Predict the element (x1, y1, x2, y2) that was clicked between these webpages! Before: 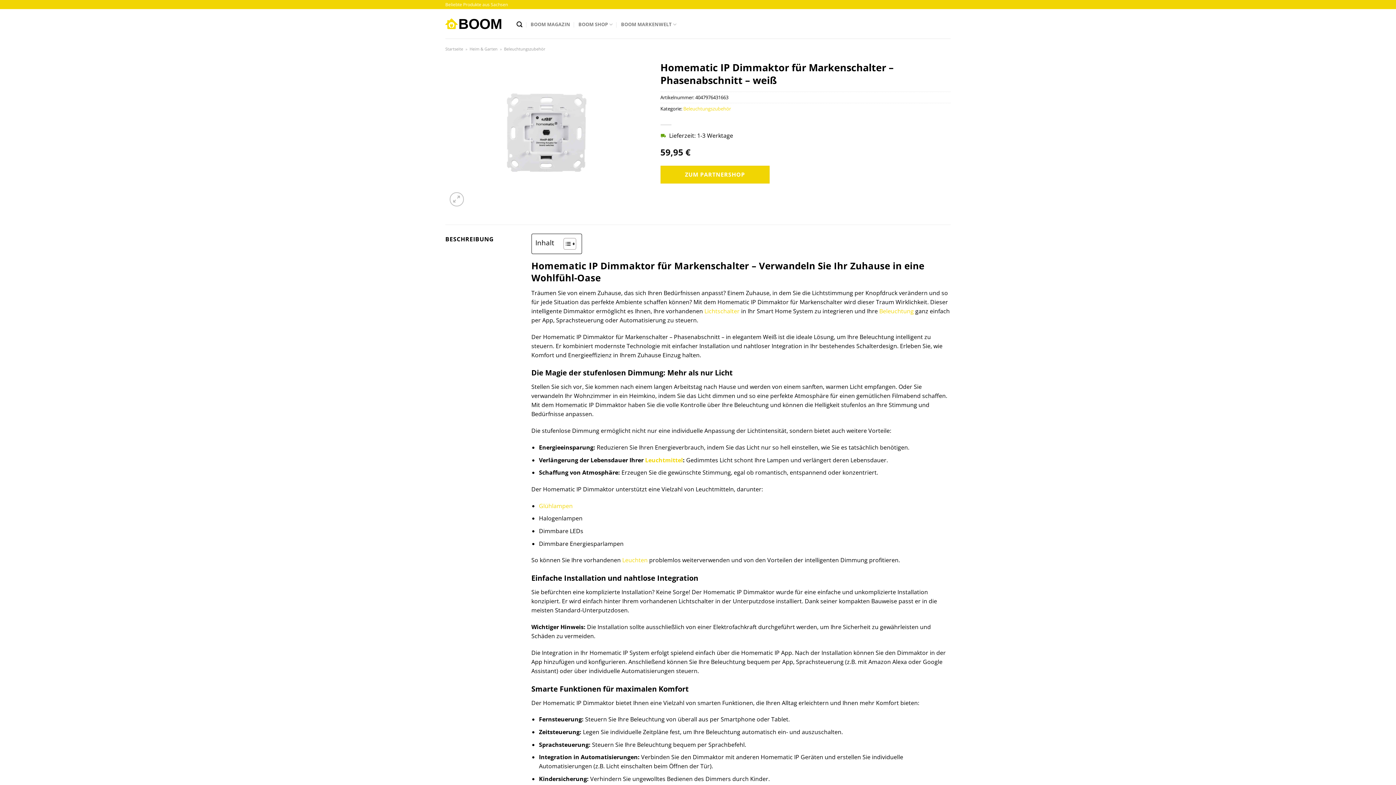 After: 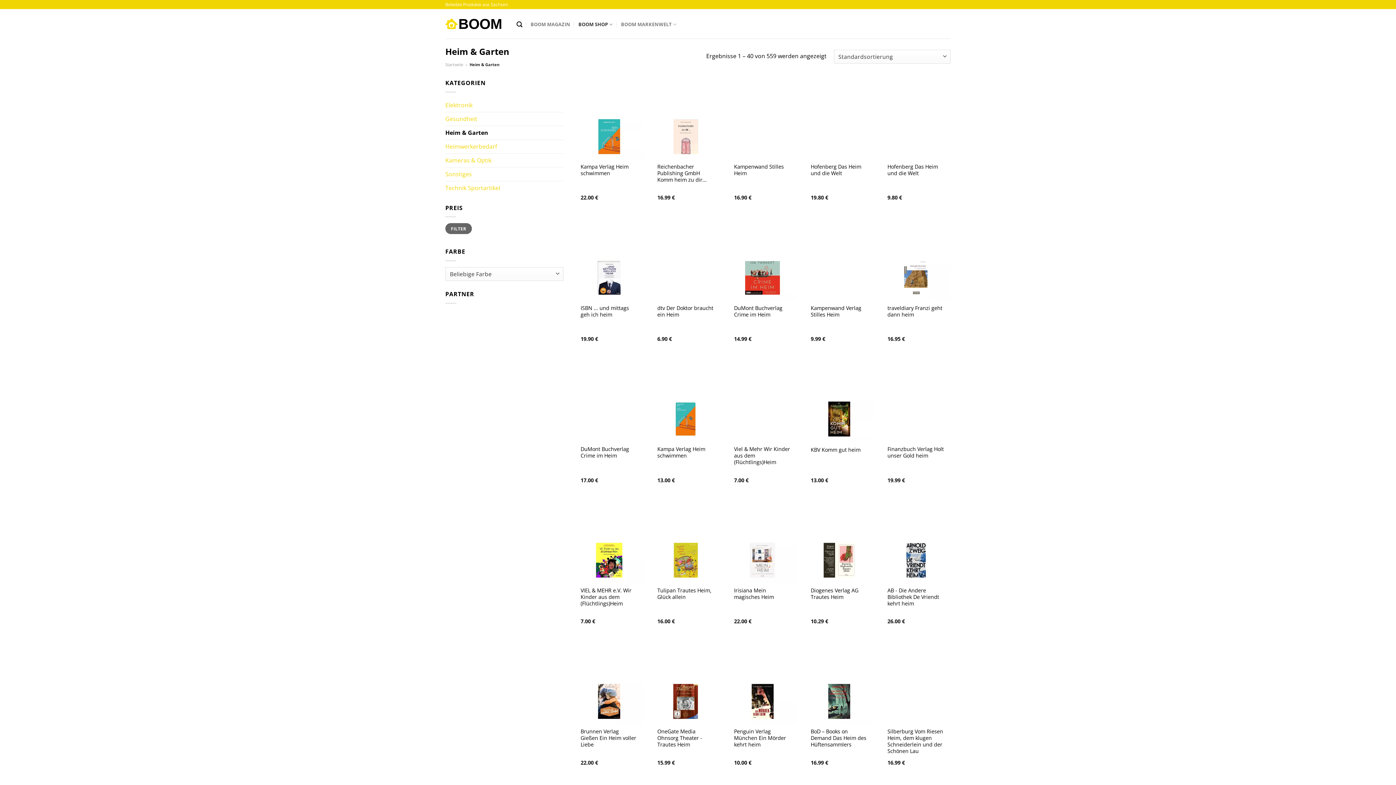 Action: bbox: (469, 46, 497, 51) label: Heim & Garten